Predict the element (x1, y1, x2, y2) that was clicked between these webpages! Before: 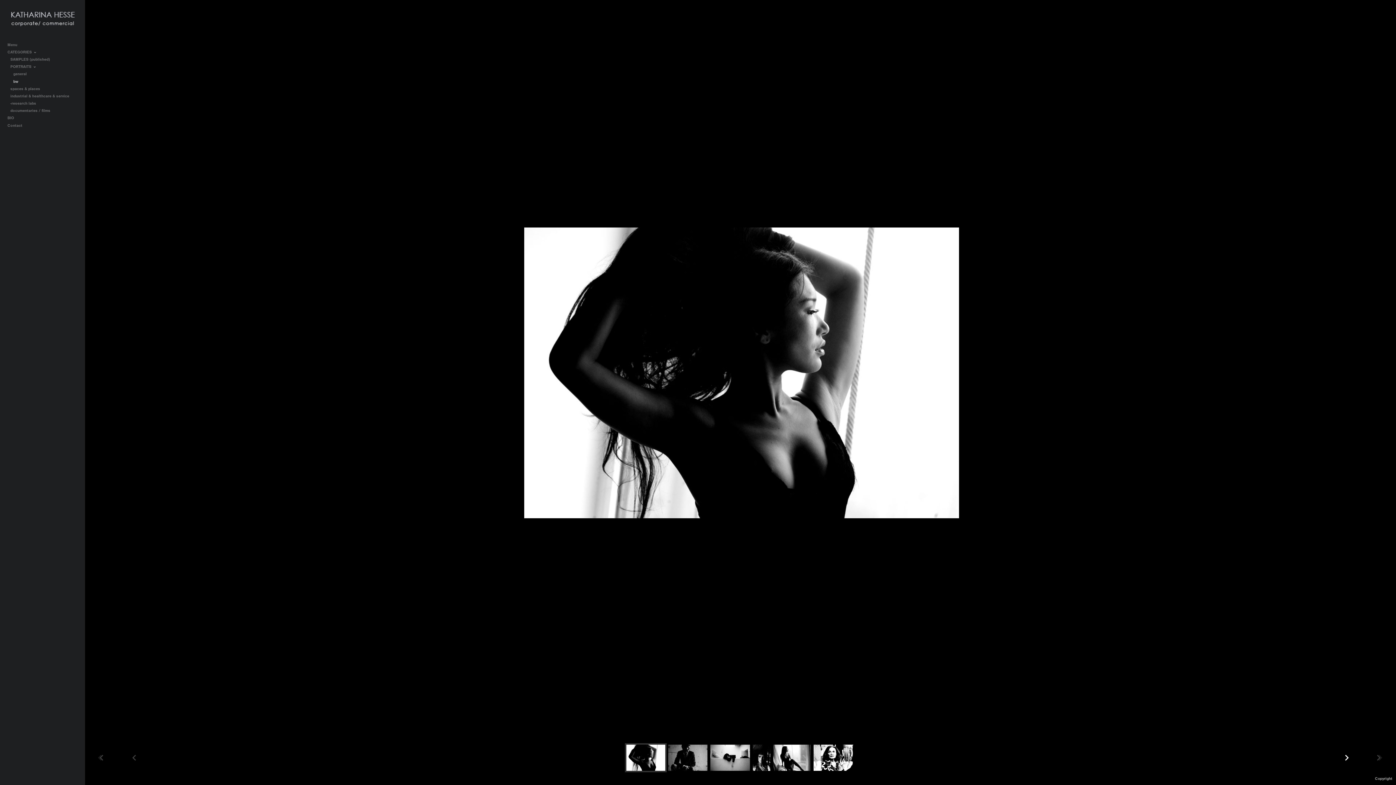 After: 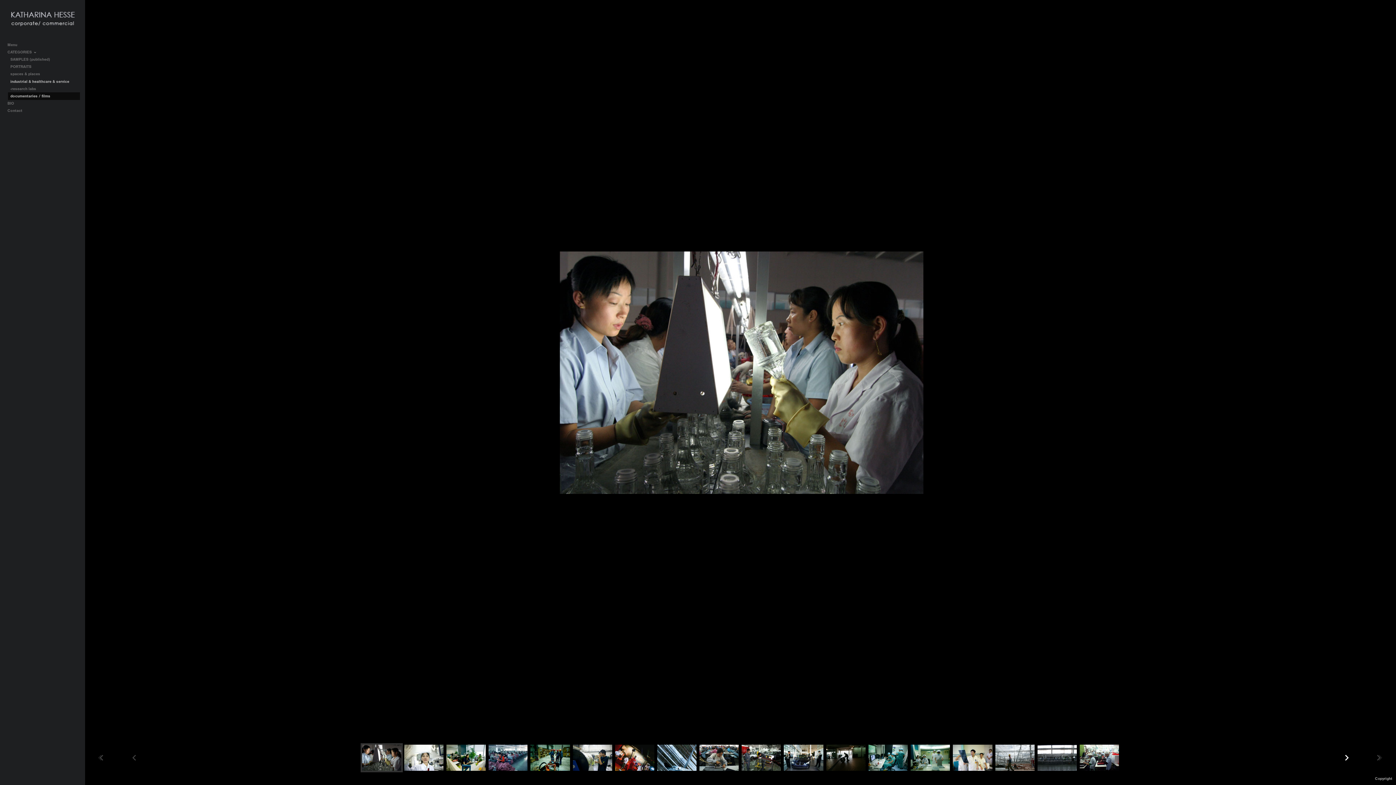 Action: bbox: (8, 92, 80, 99) label: industrial & healthcare & service